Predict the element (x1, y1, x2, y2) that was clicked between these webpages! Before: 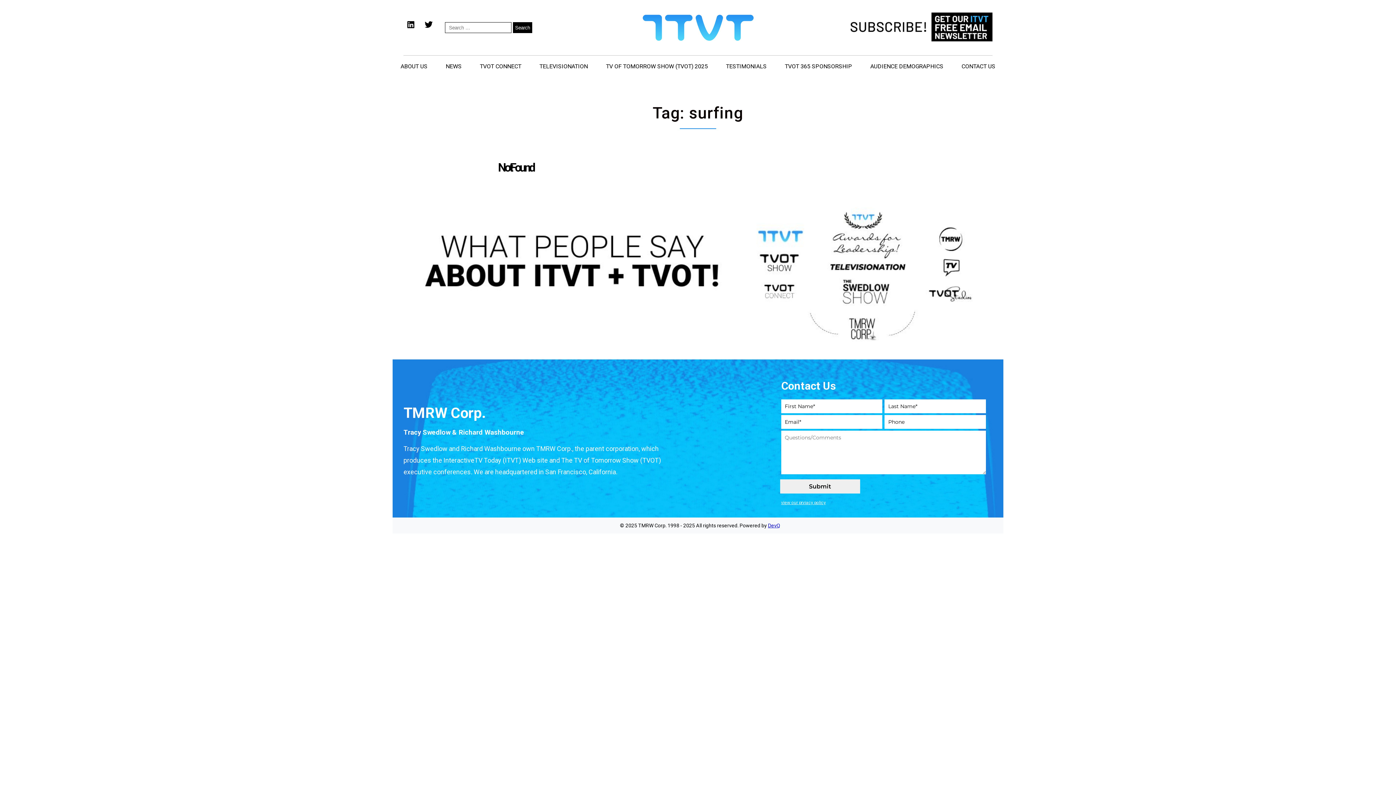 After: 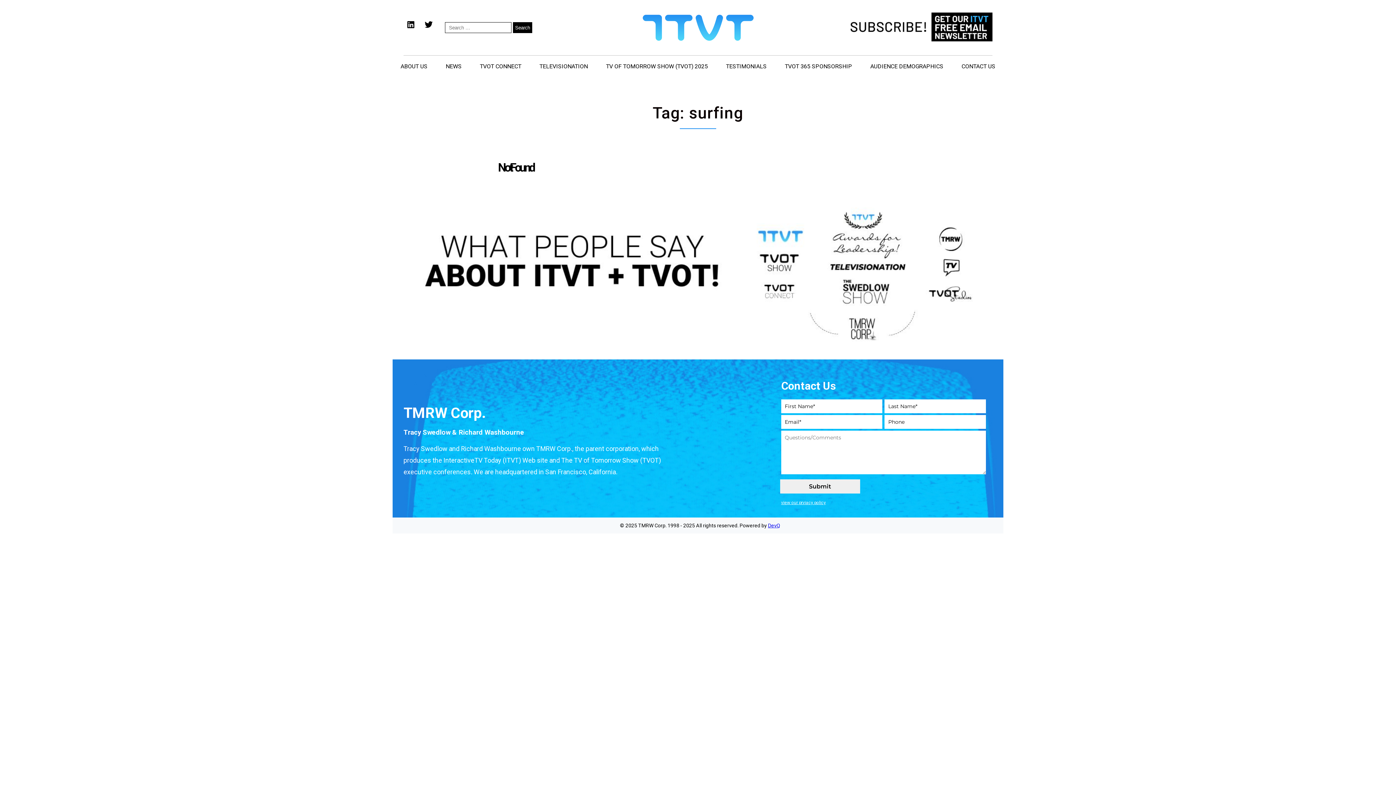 Action: label: view our prviacy policy bbox: (781, 499, 826, 506)